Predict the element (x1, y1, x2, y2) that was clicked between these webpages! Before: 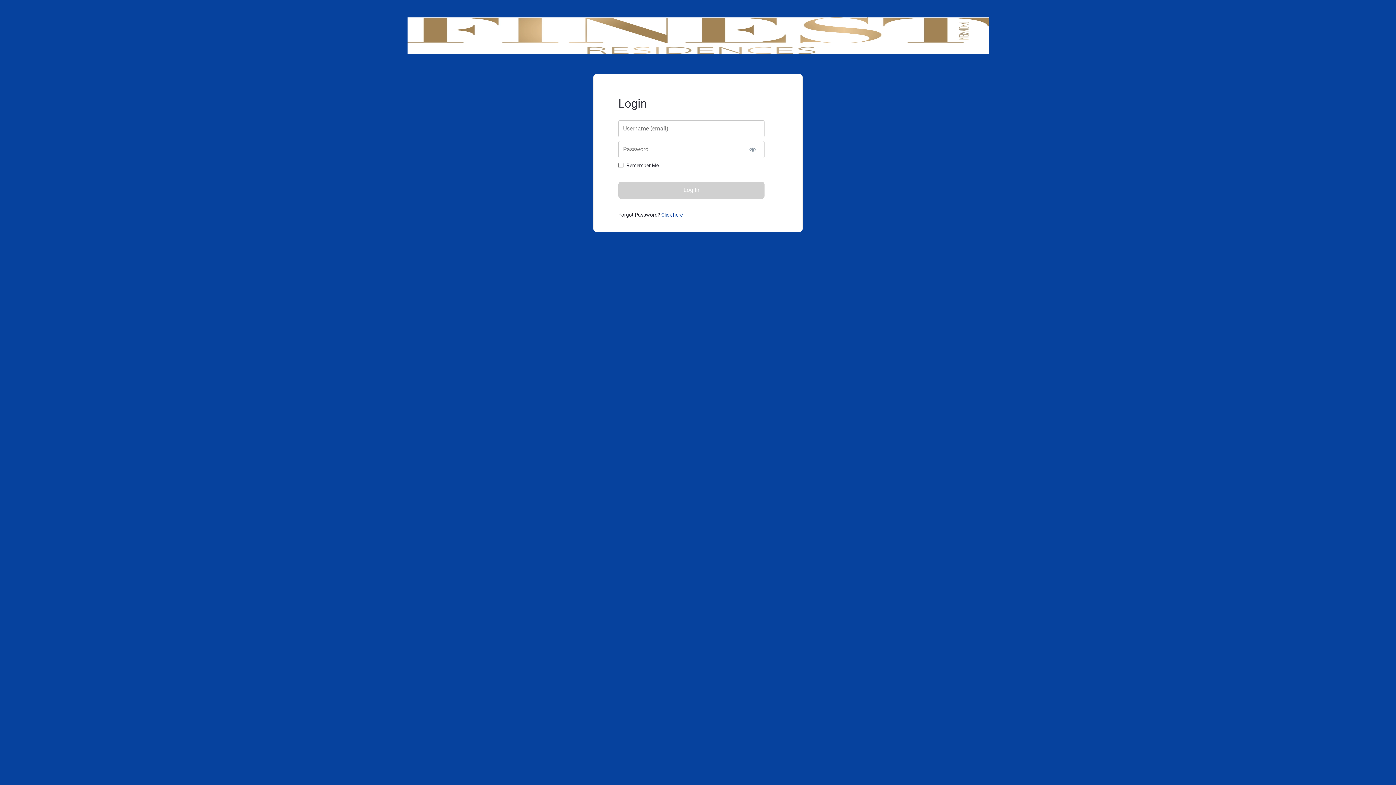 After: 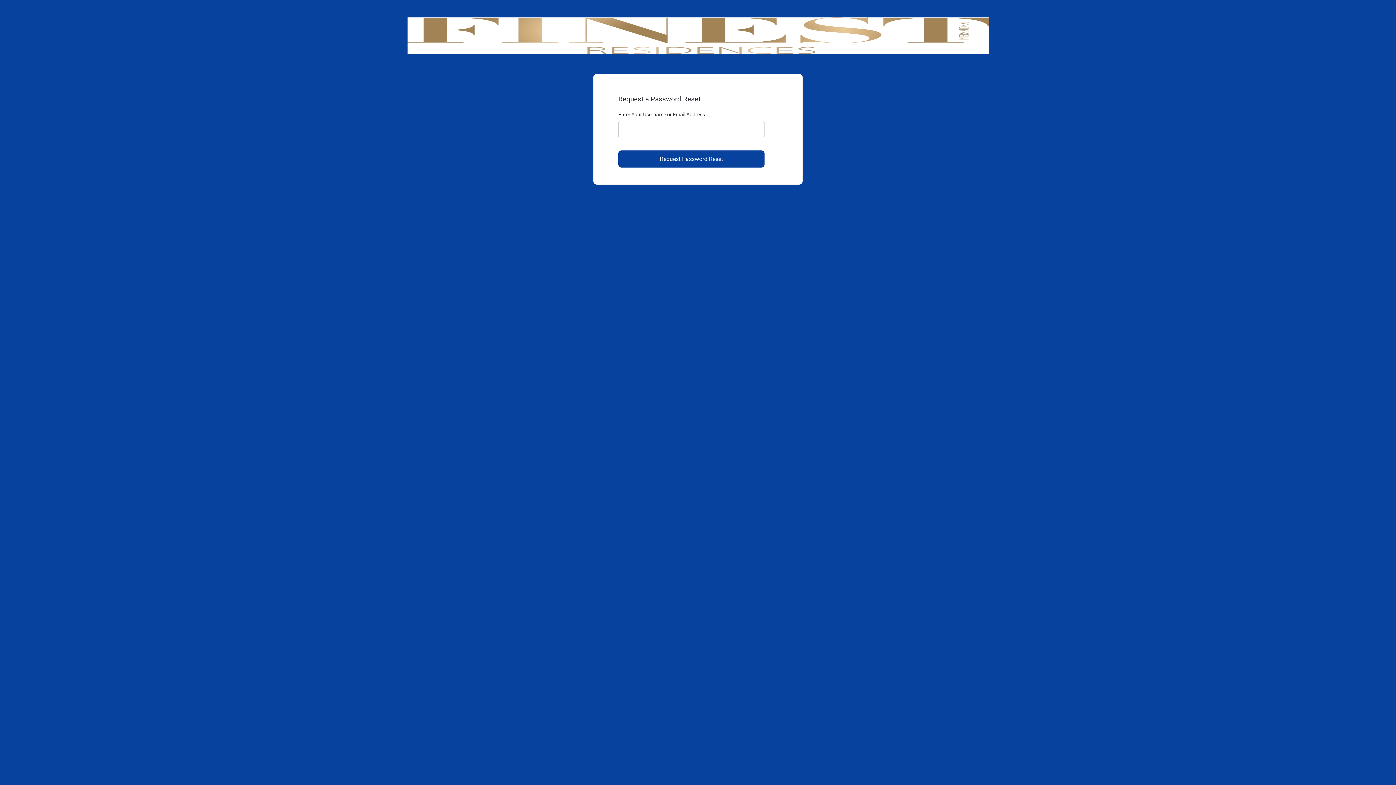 Action: label: Click here bbox: (661, 211, 682, 217)